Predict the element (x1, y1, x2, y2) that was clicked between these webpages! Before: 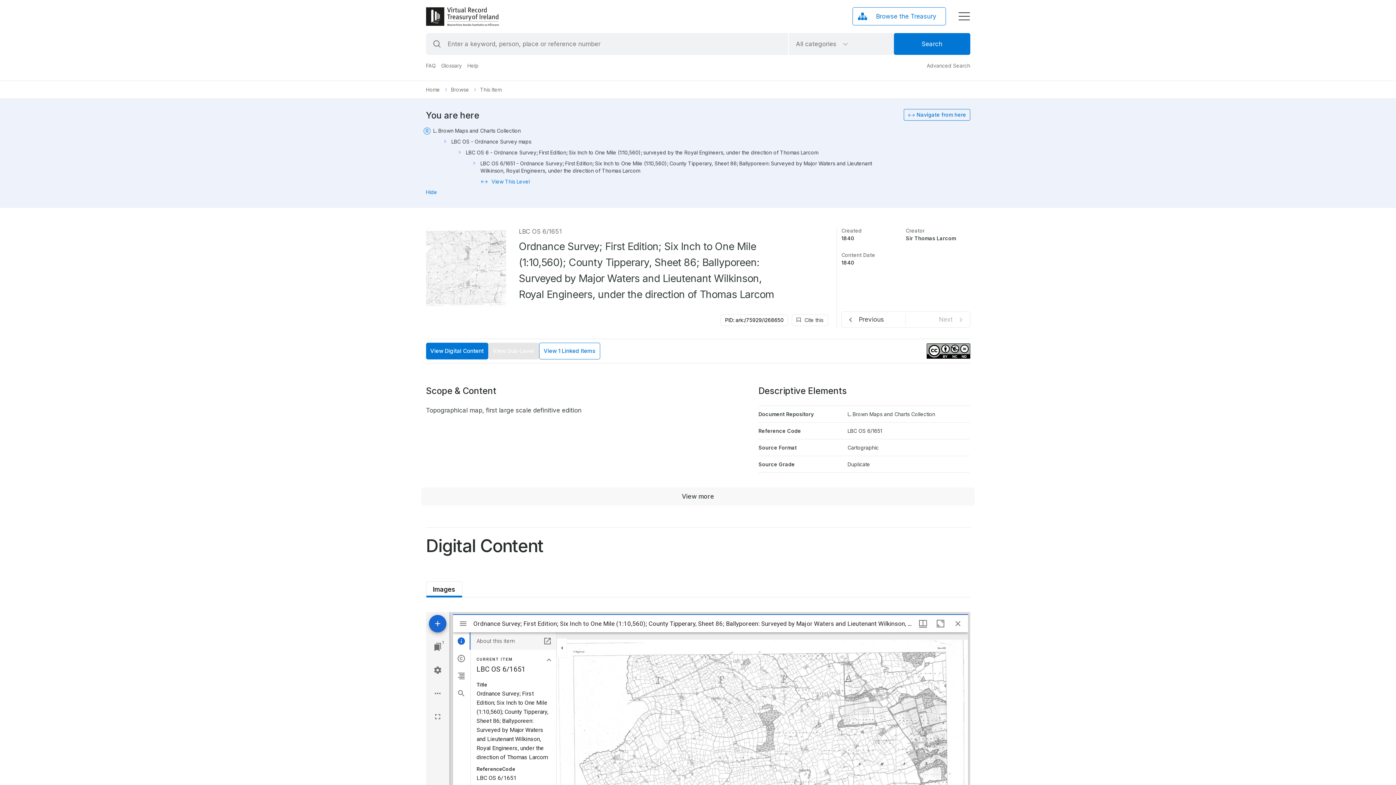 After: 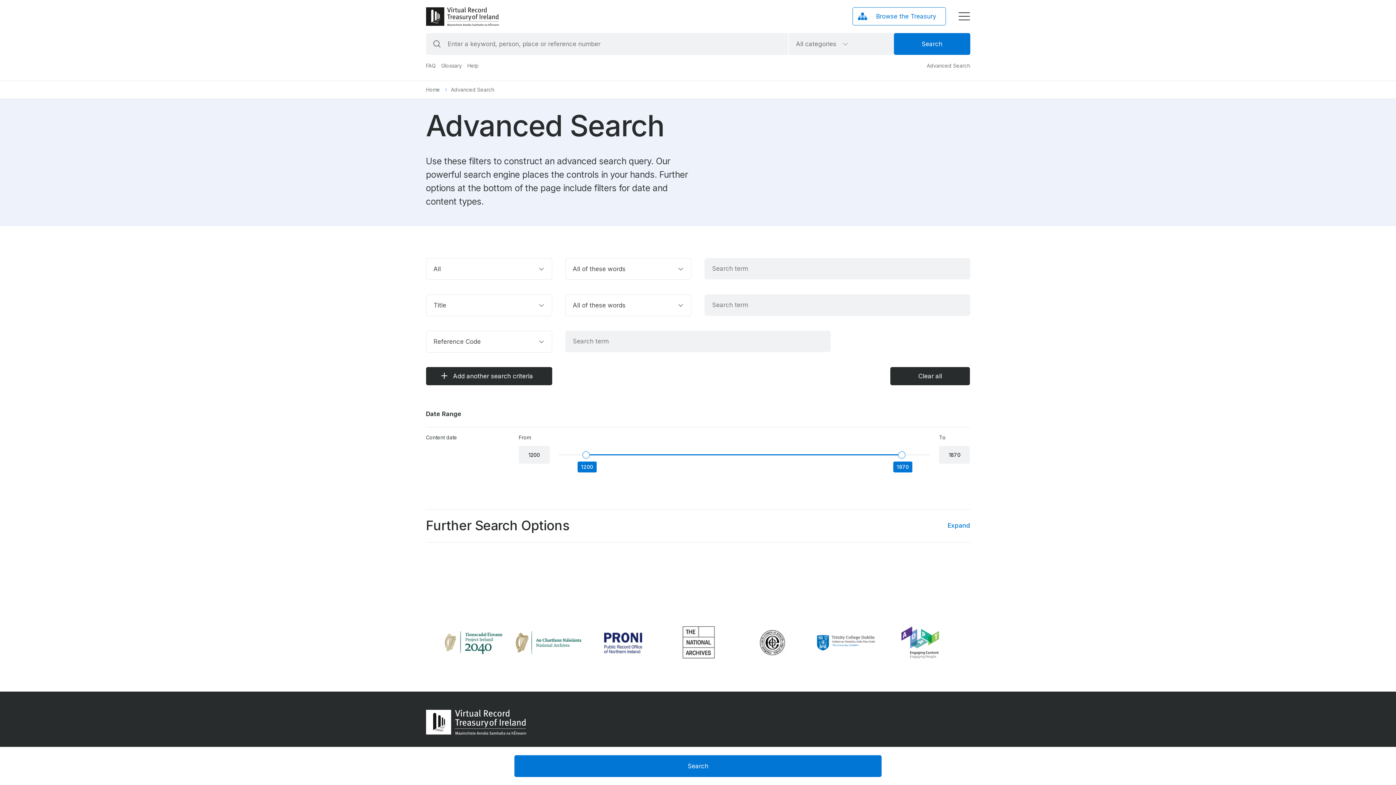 Action: bbox: (927, 62, 970, 68) label: Advanced Search